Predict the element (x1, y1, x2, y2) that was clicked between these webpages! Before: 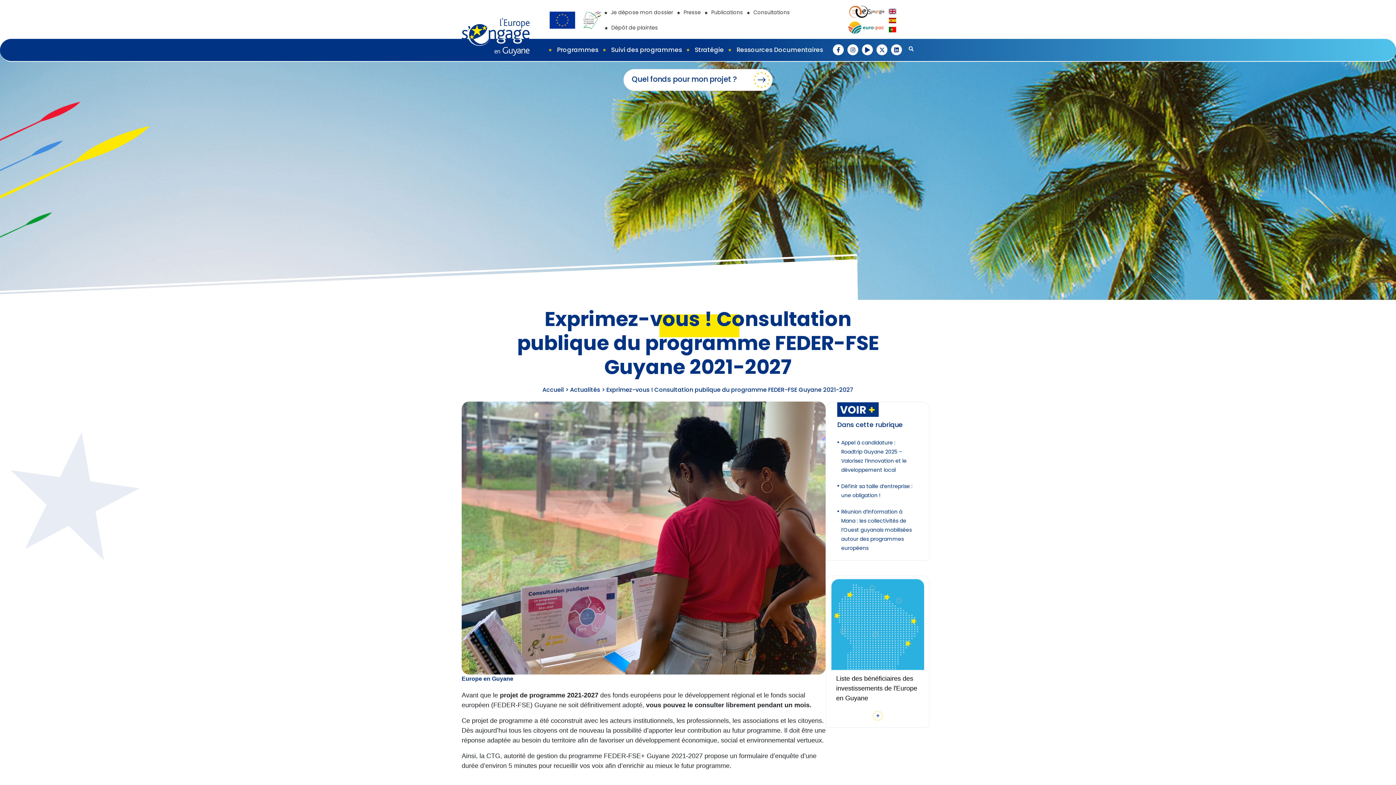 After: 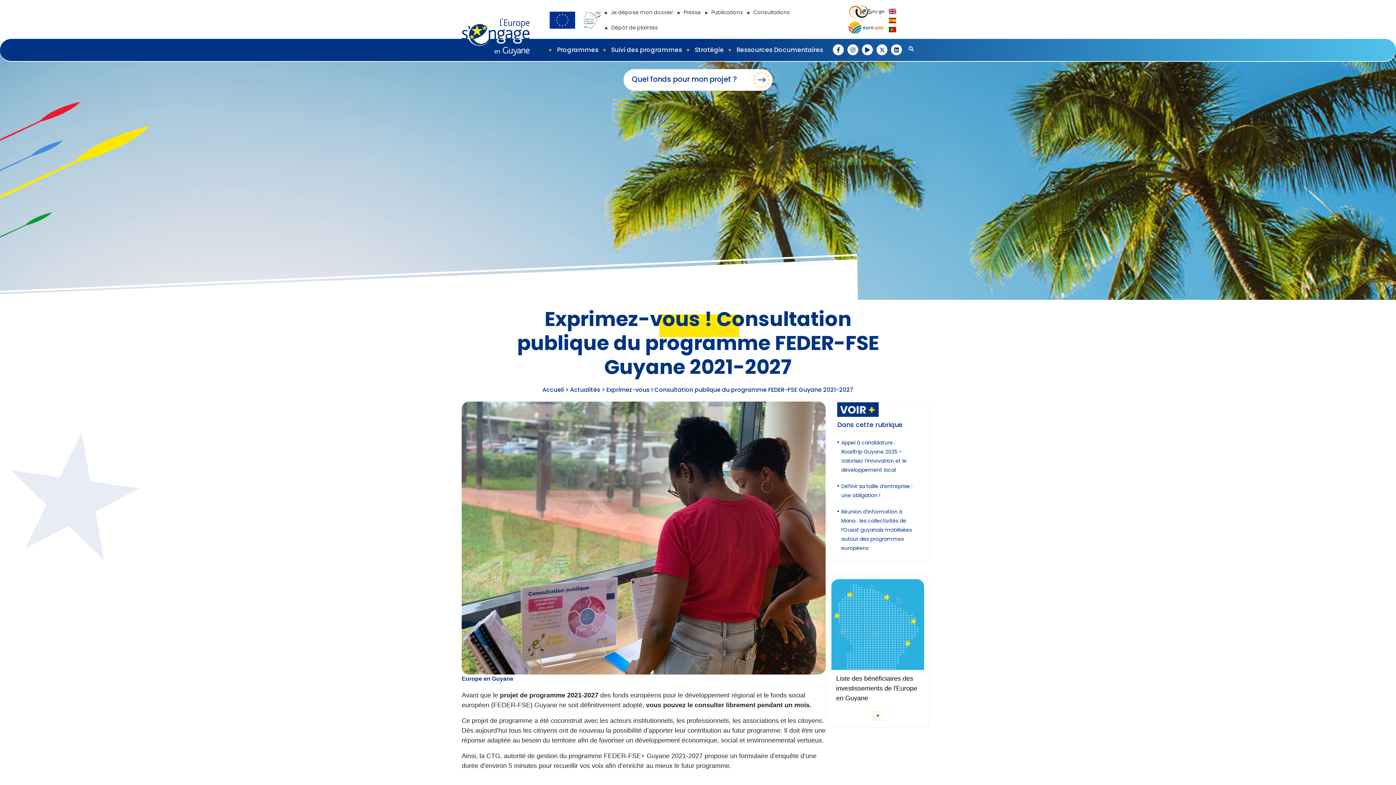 Action: bbox: (833, 44, 844, 55)